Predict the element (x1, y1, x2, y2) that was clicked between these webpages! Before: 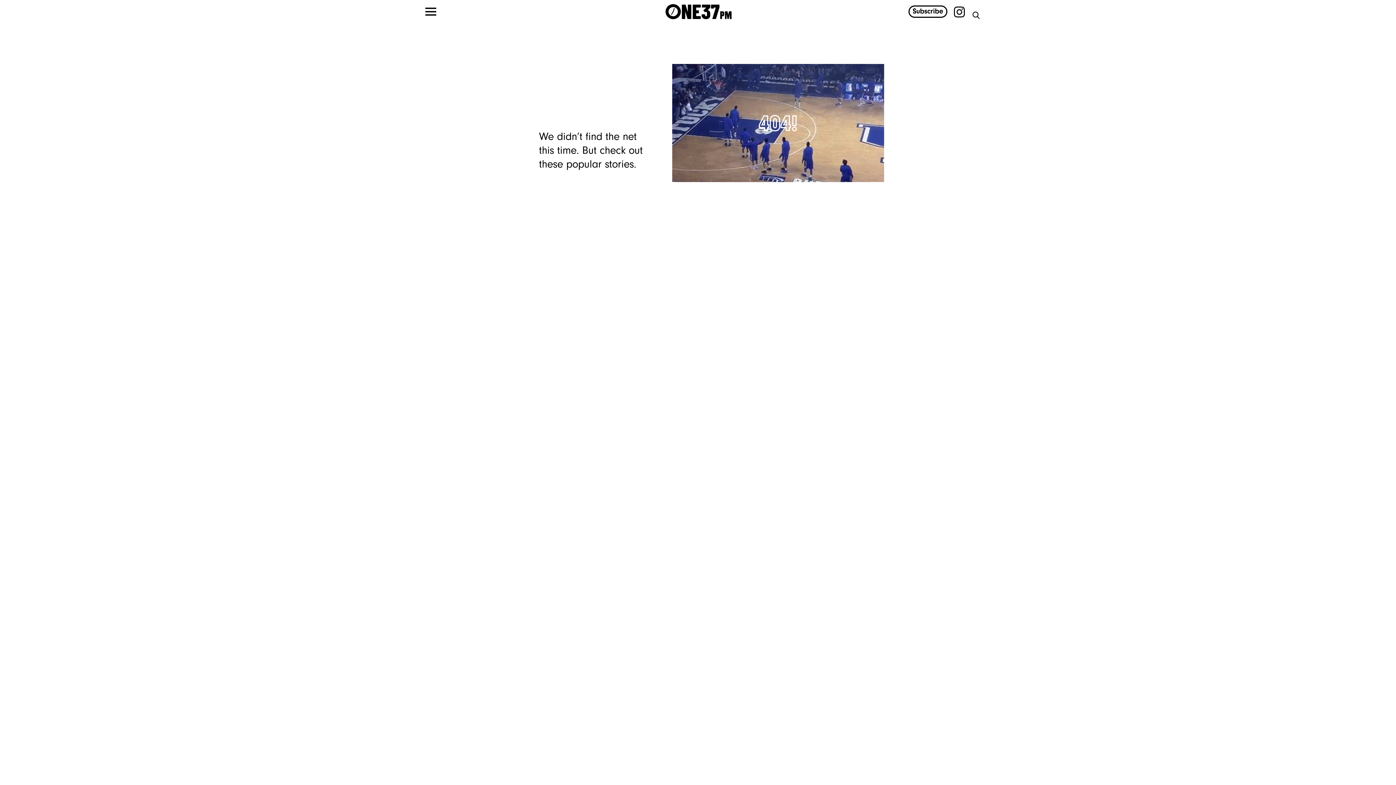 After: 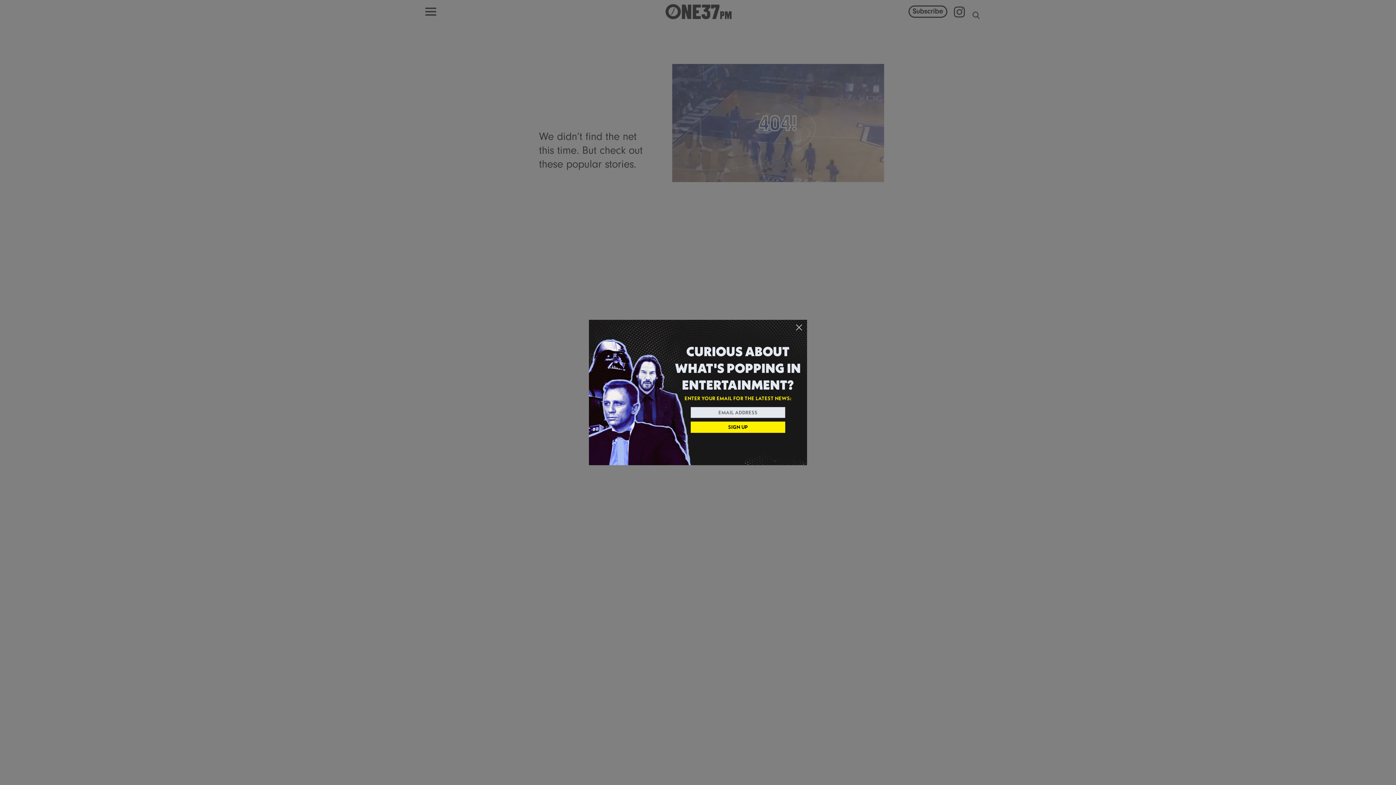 Action: bbox: (908, 5, 947, 17) label: Subscribe